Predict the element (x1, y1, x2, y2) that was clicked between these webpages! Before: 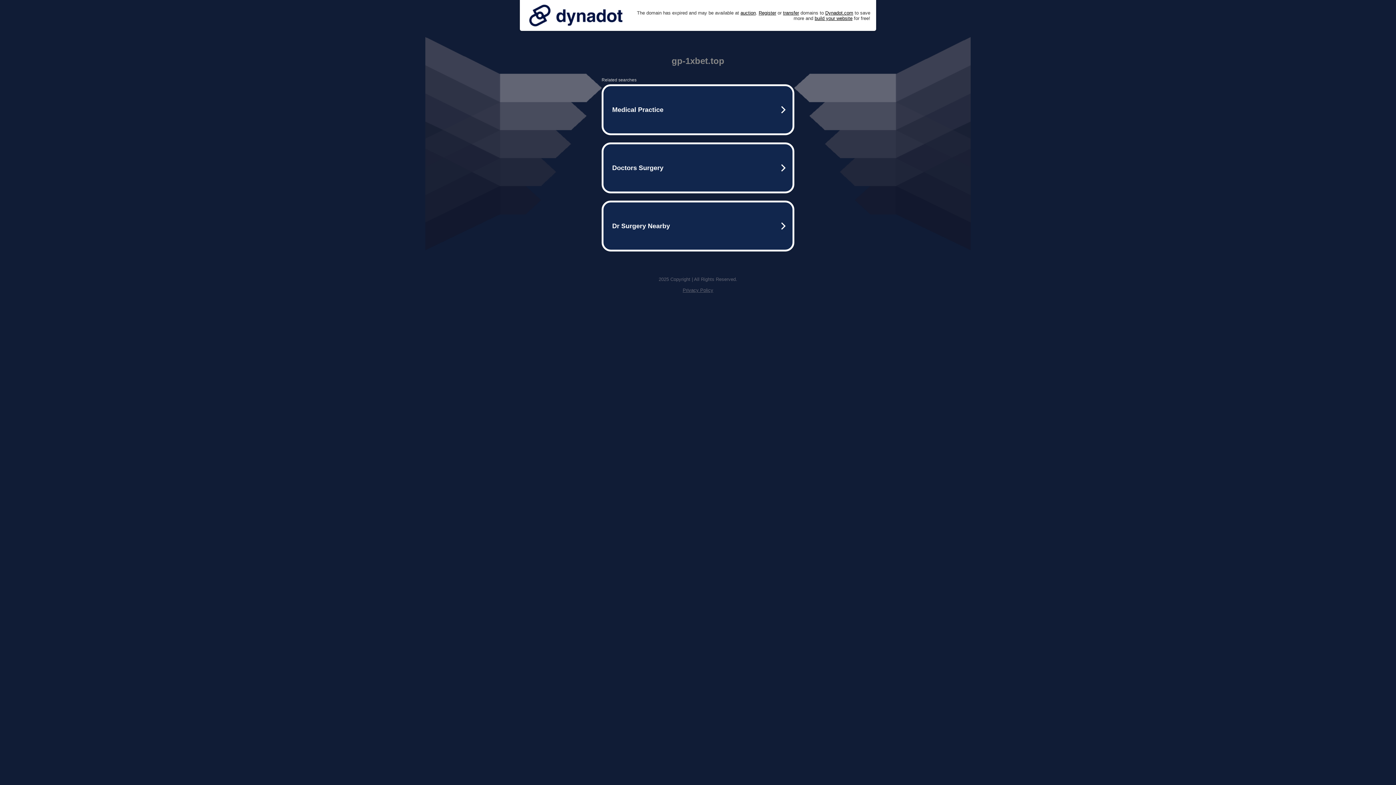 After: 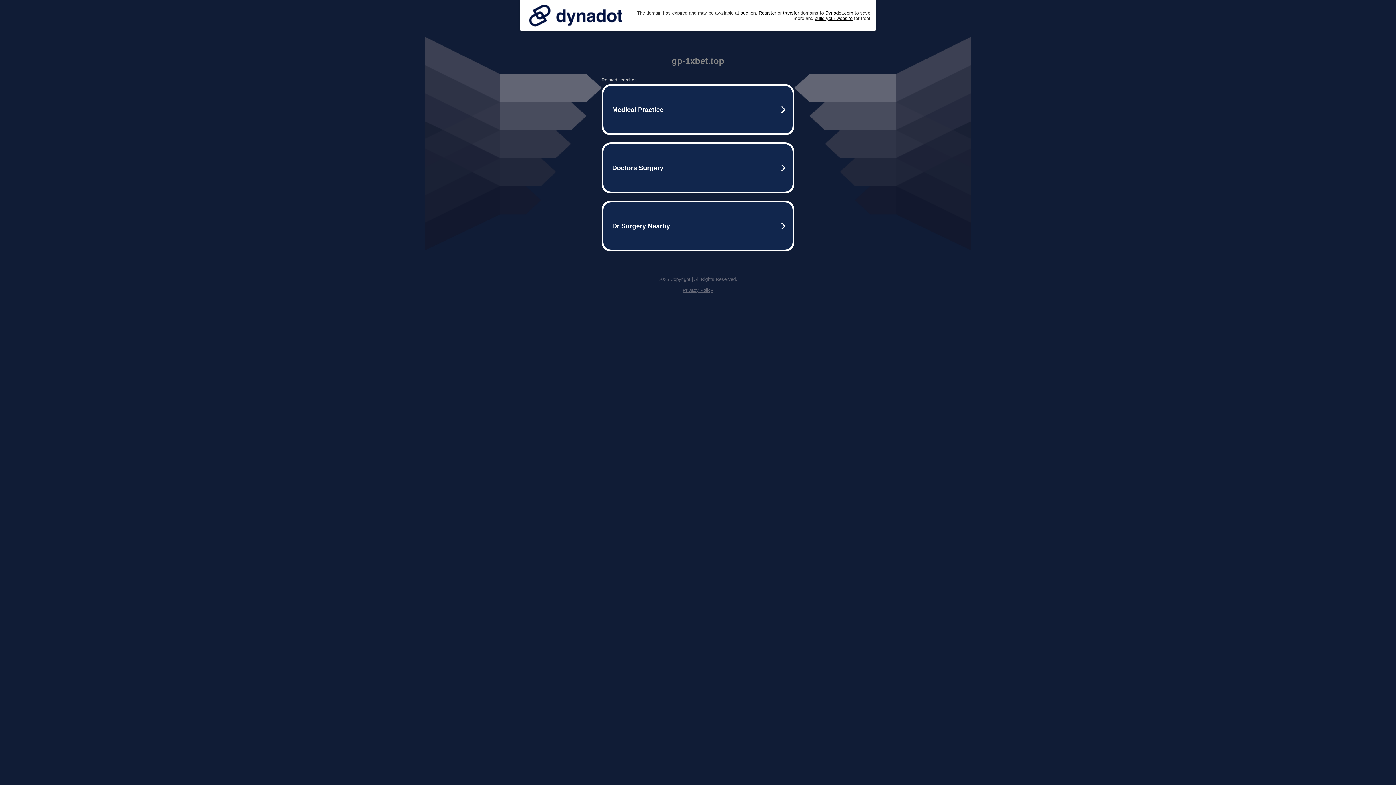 Action: bbox: (525, 0, 626, 30)